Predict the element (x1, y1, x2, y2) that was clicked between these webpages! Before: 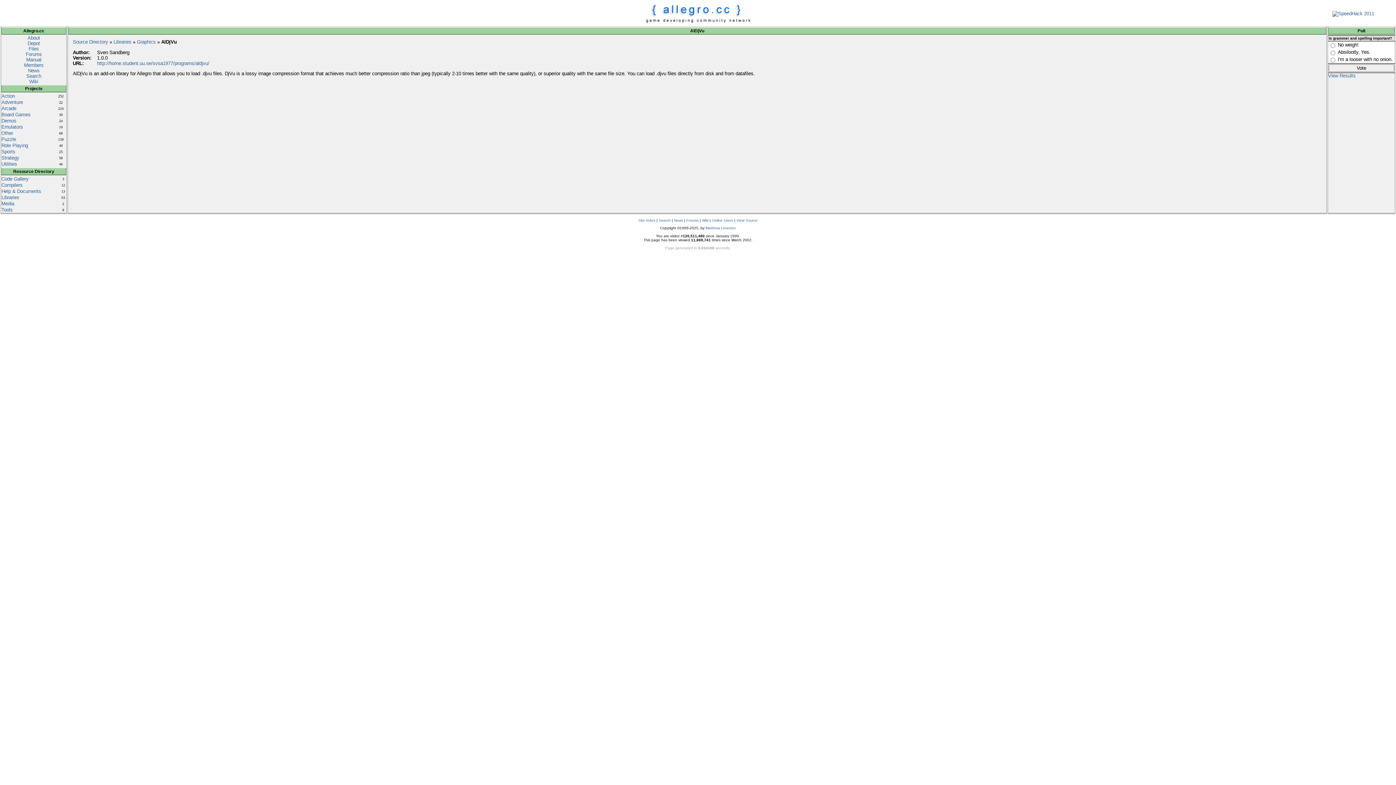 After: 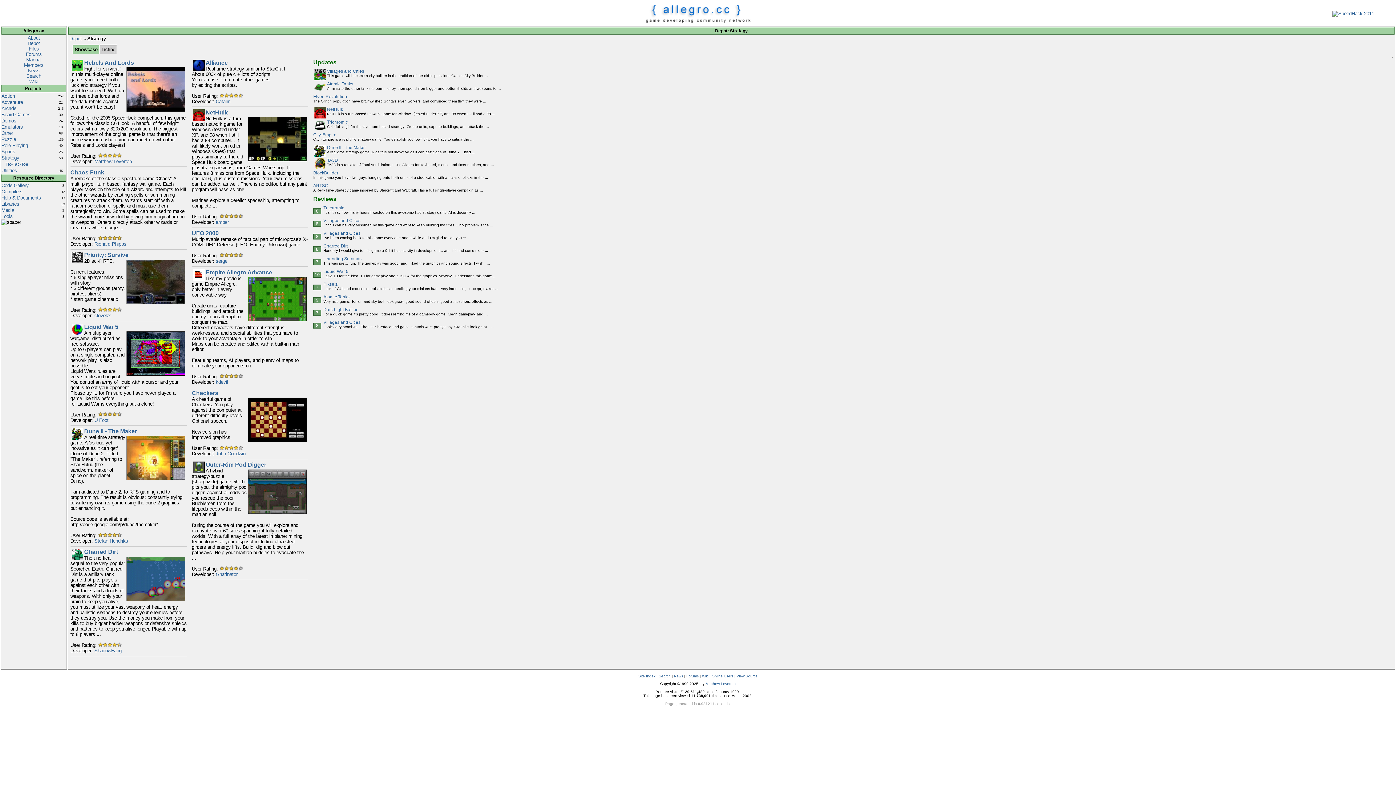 Action: bbox: (1, 155, 19, 160) label: Strategy